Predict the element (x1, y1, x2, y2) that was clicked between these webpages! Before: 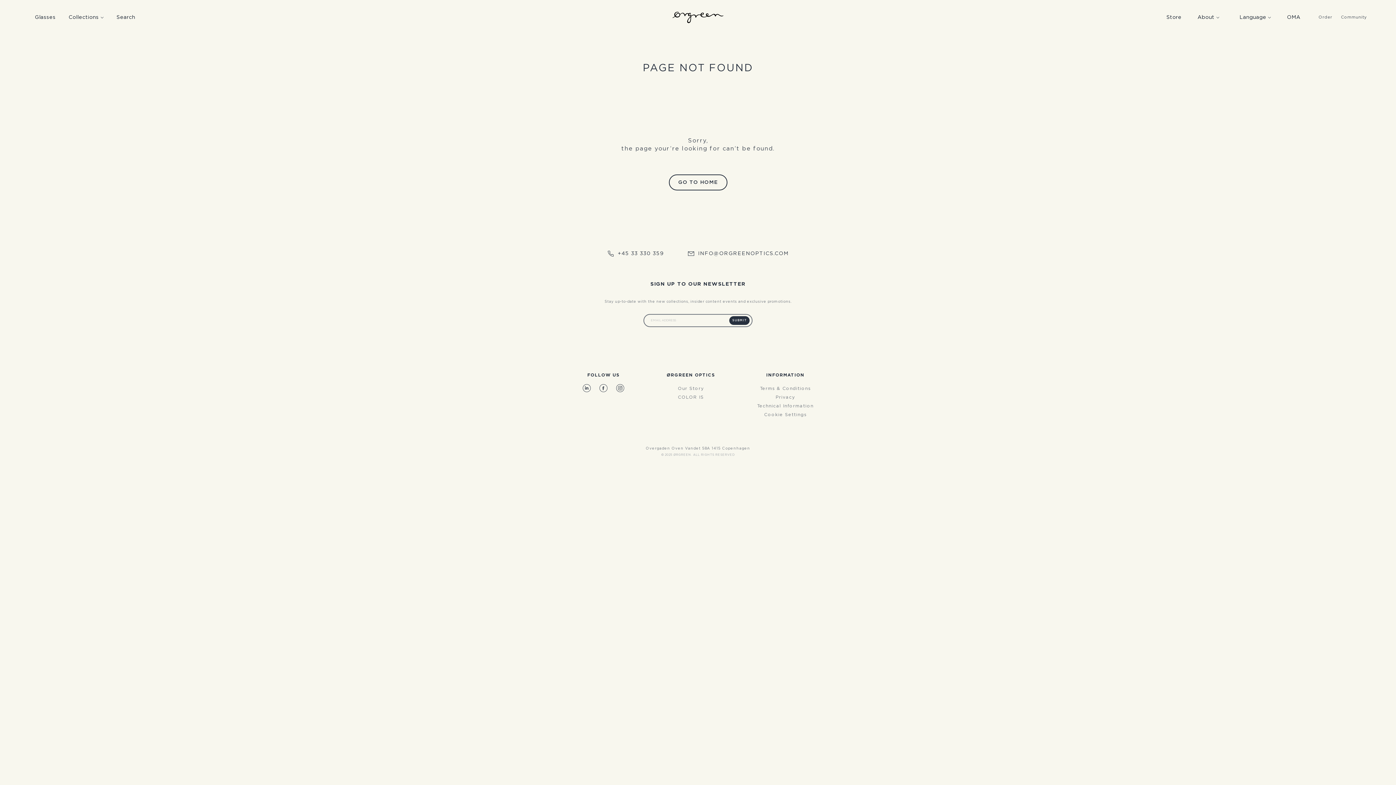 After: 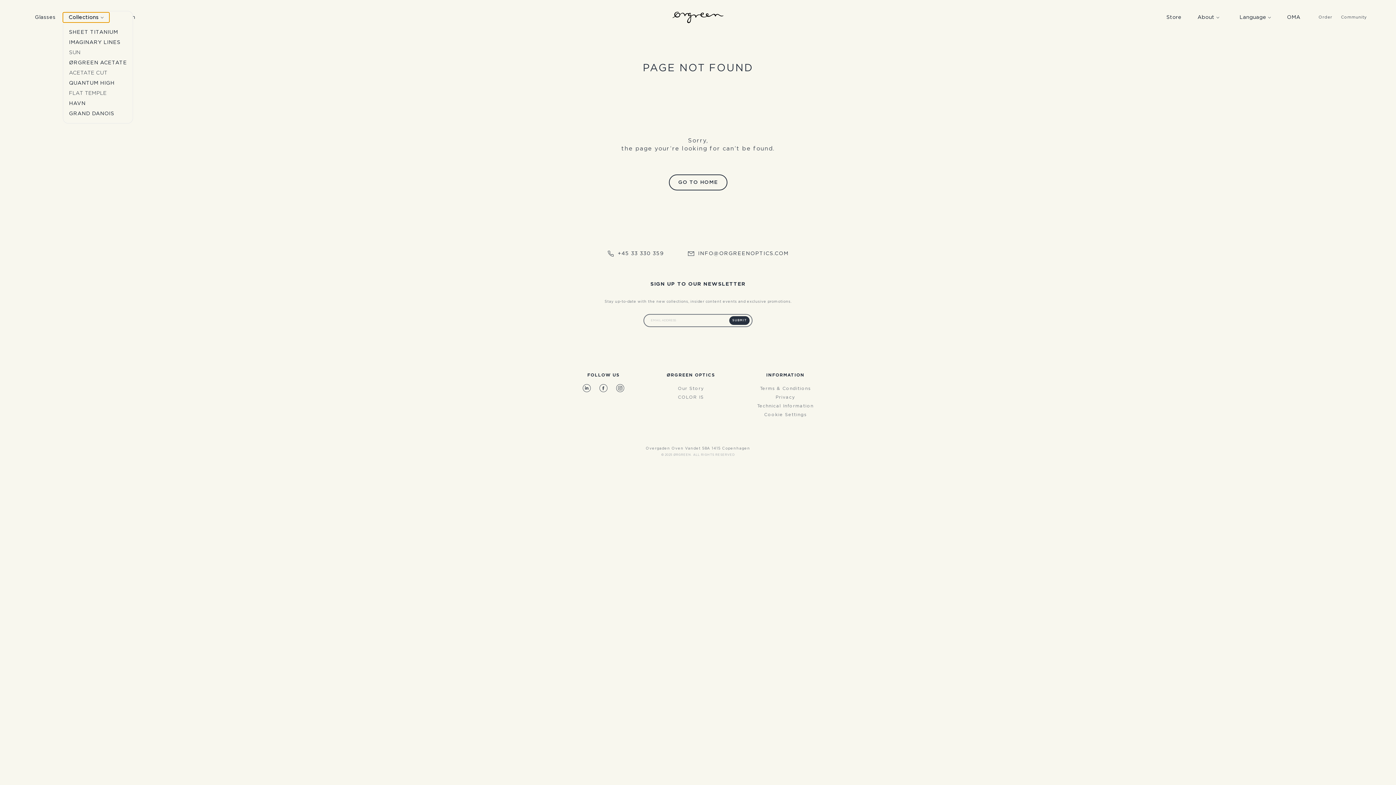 Action: bbox: (62, 12, 109, 22) label: Collections